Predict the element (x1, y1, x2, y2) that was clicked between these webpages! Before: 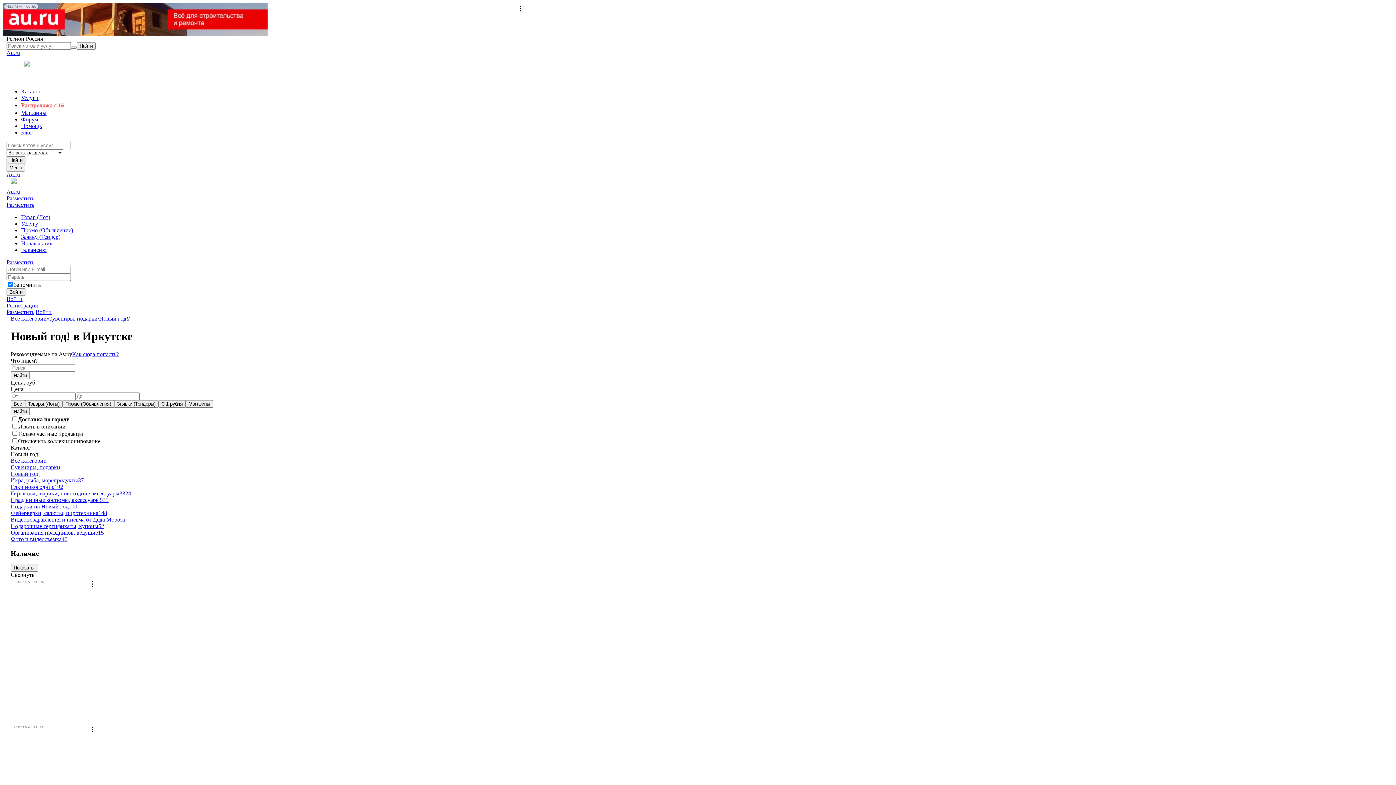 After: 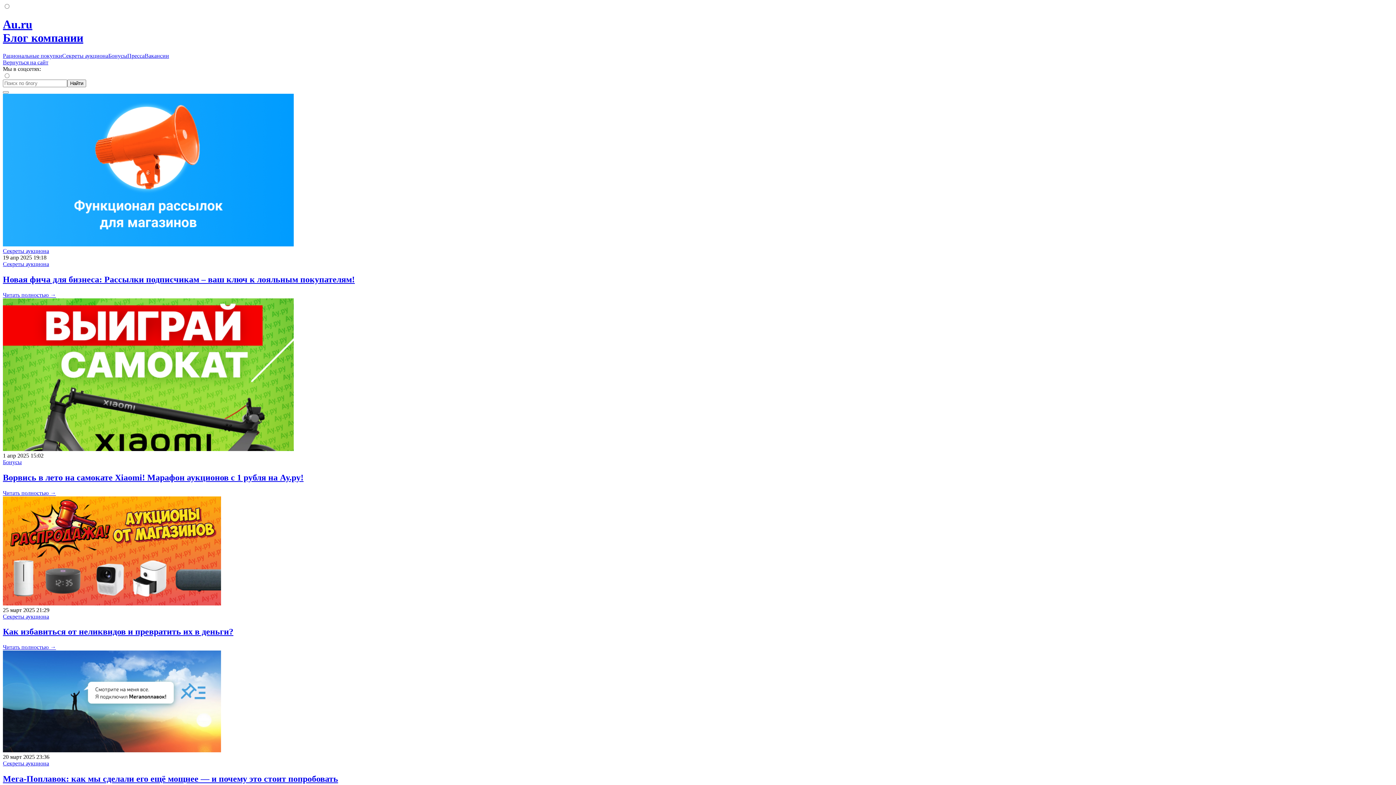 Action: bbox: (21, 129, 32, 135) label: Блог